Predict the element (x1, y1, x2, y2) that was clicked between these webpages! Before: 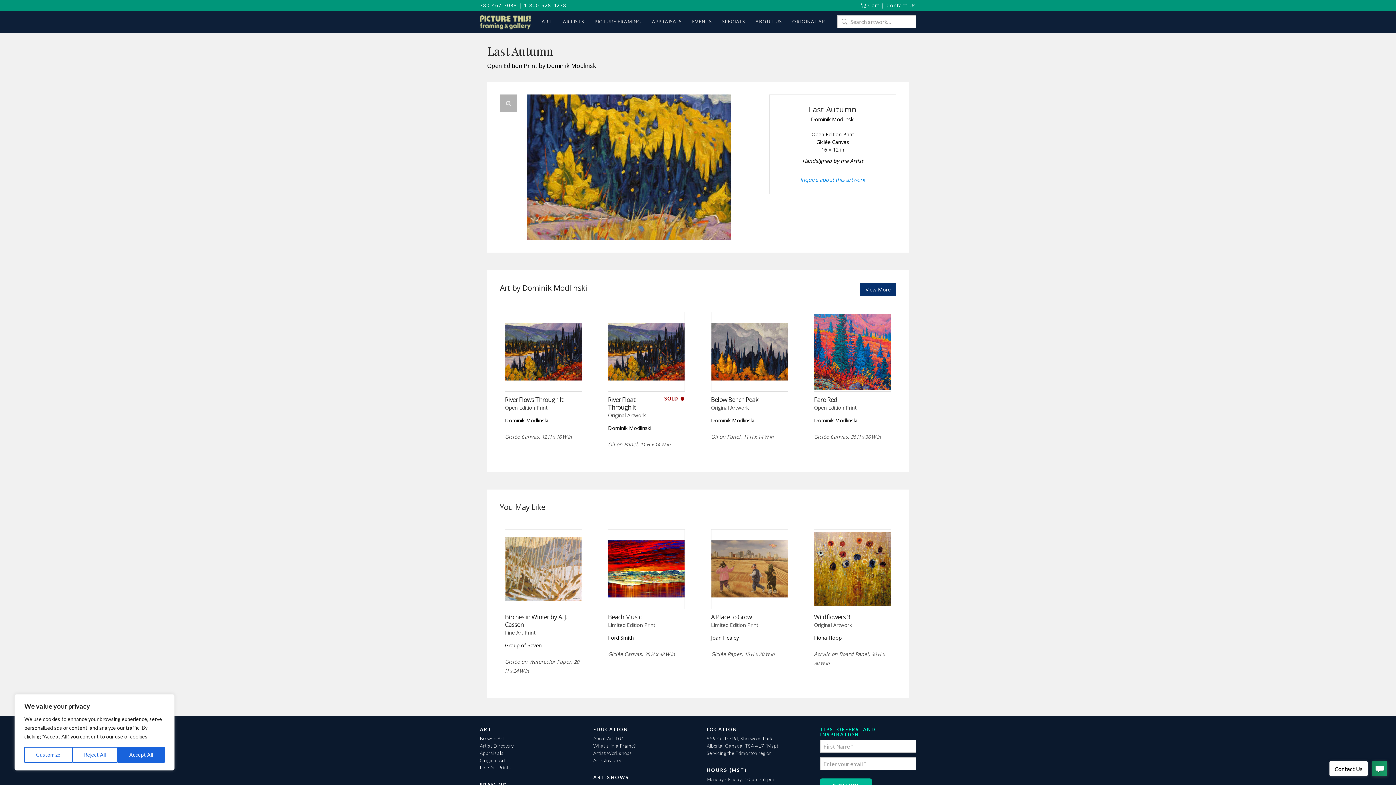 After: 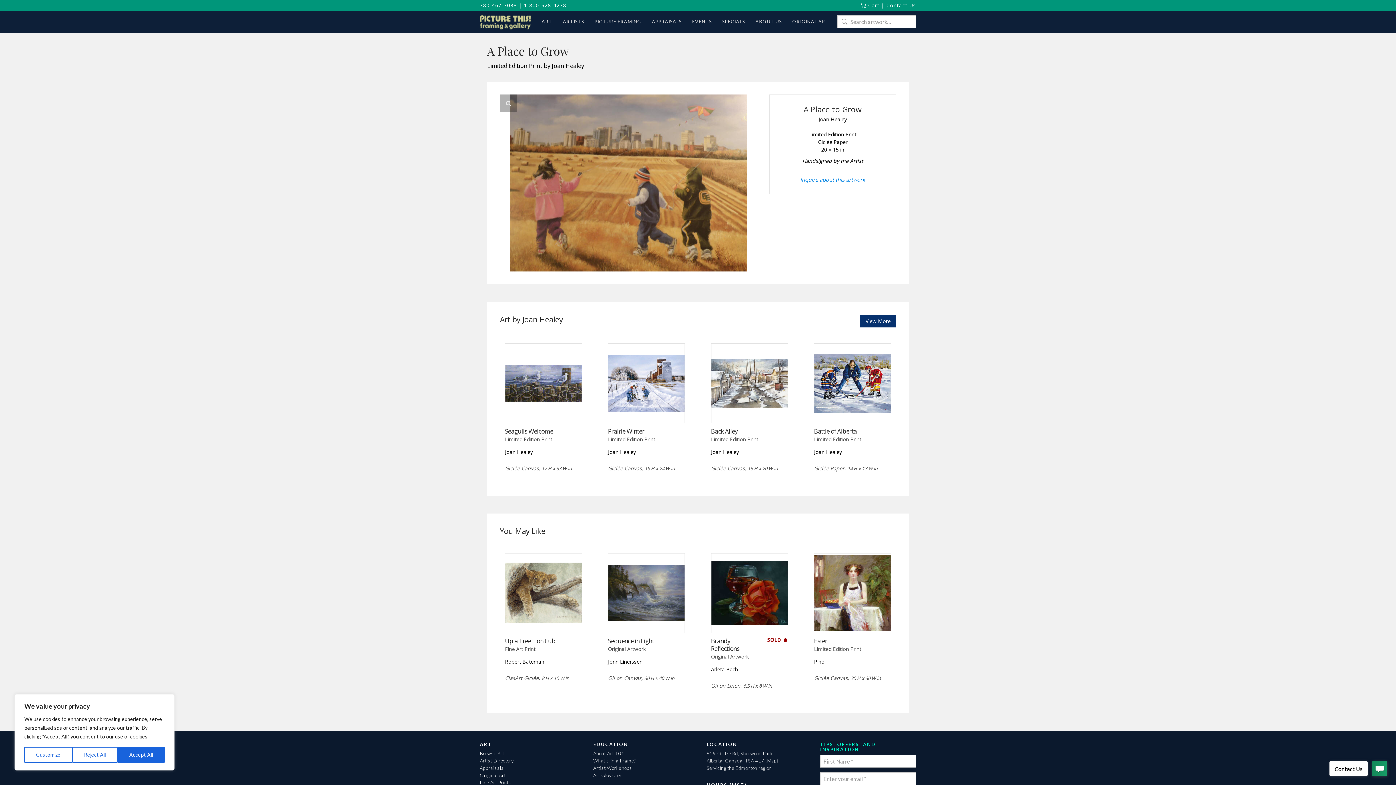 Action: bbox: (711, 529, 787, 608)